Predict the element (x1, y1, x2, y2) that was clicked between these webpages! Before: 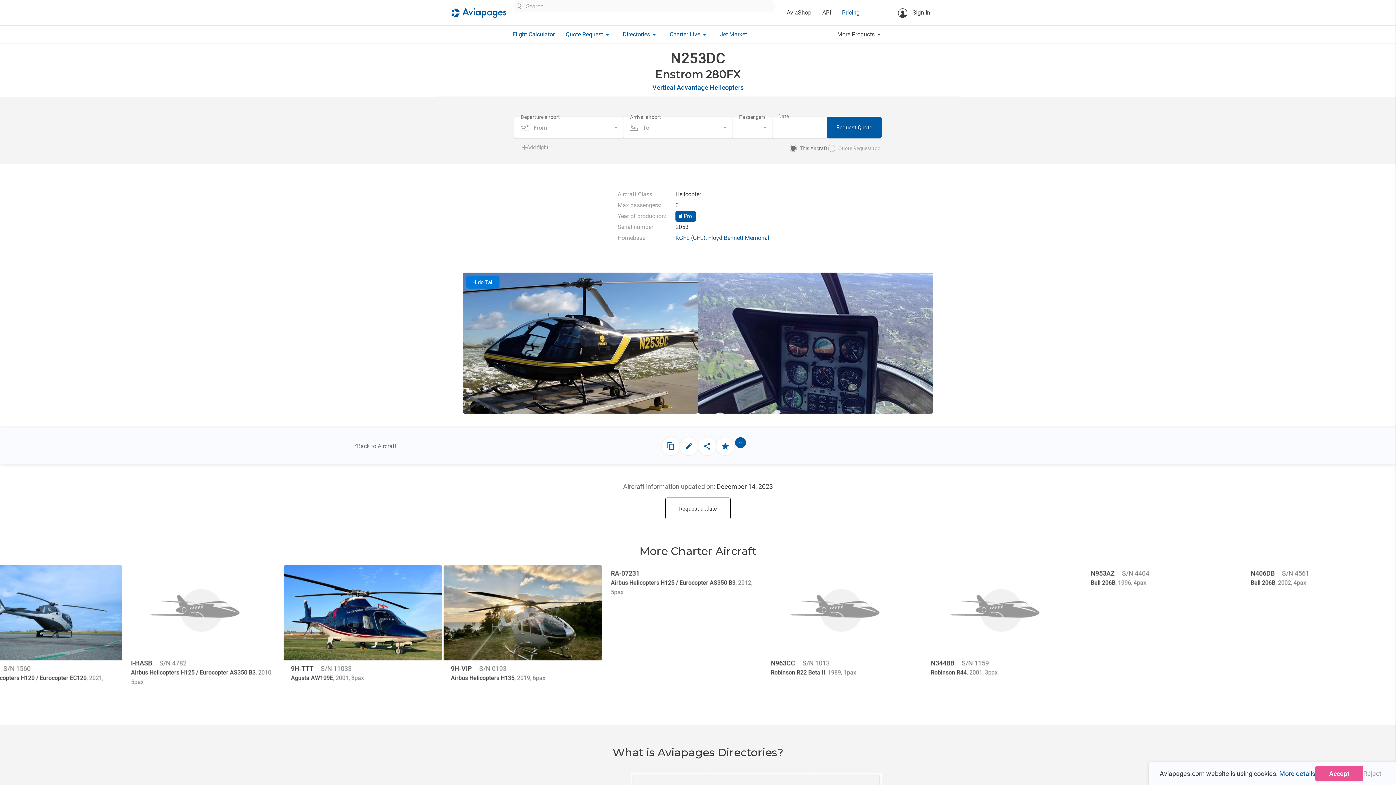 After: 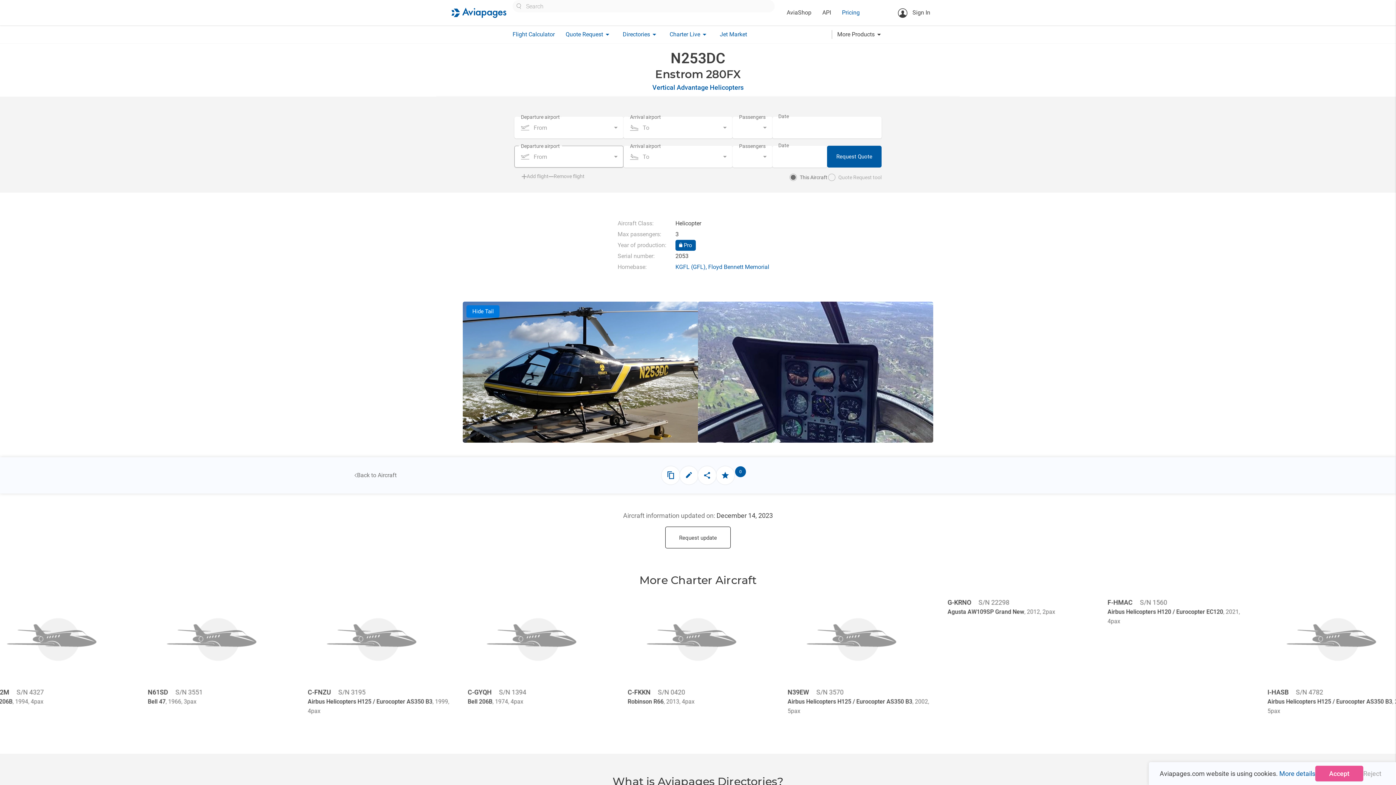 Action: label: Add flight bbox: (521, 142, 548, 152)